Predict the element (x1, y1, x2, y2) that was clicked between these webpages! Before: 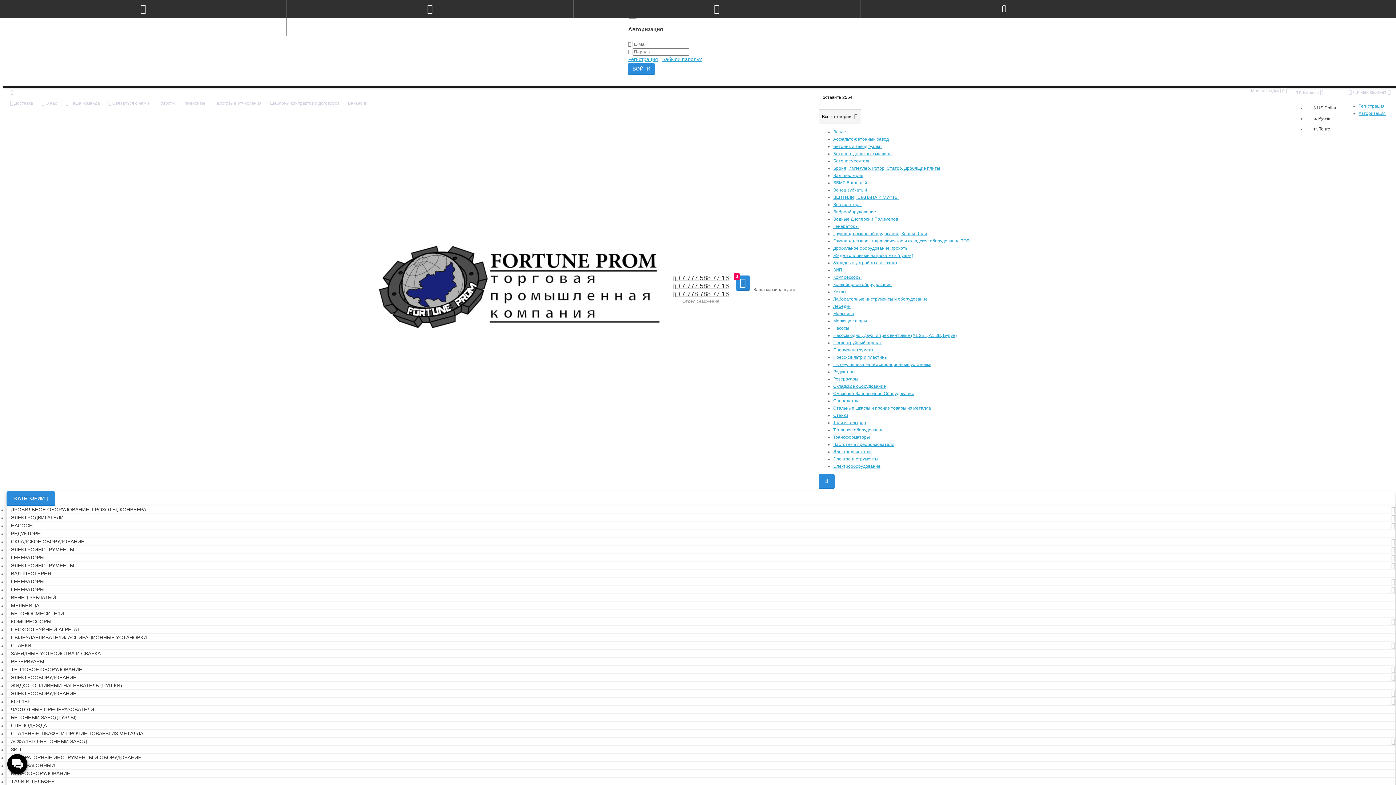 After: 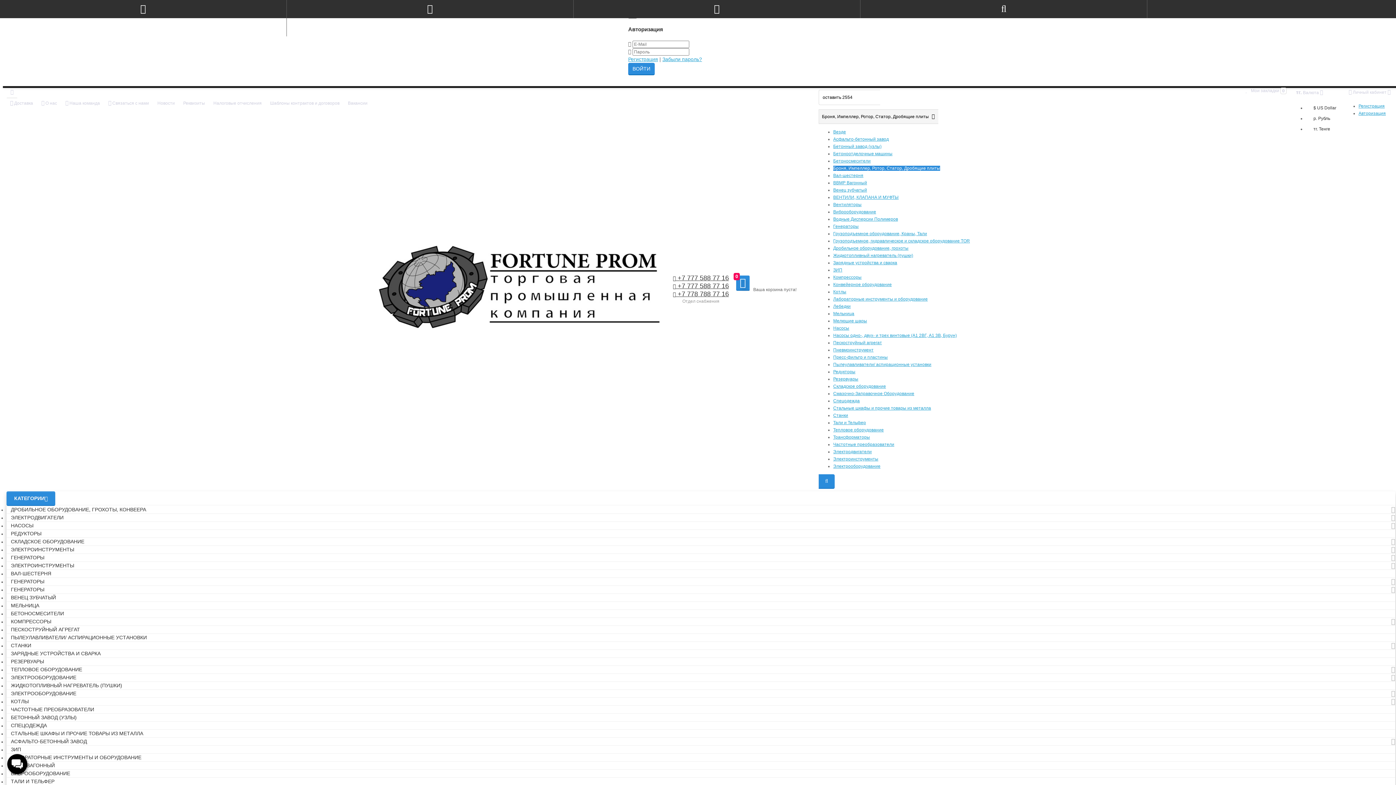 Action: label: Броня, Импеллер, Ротор, Статор, Дробящие плиты bbox: (833, 165, 940, 170)